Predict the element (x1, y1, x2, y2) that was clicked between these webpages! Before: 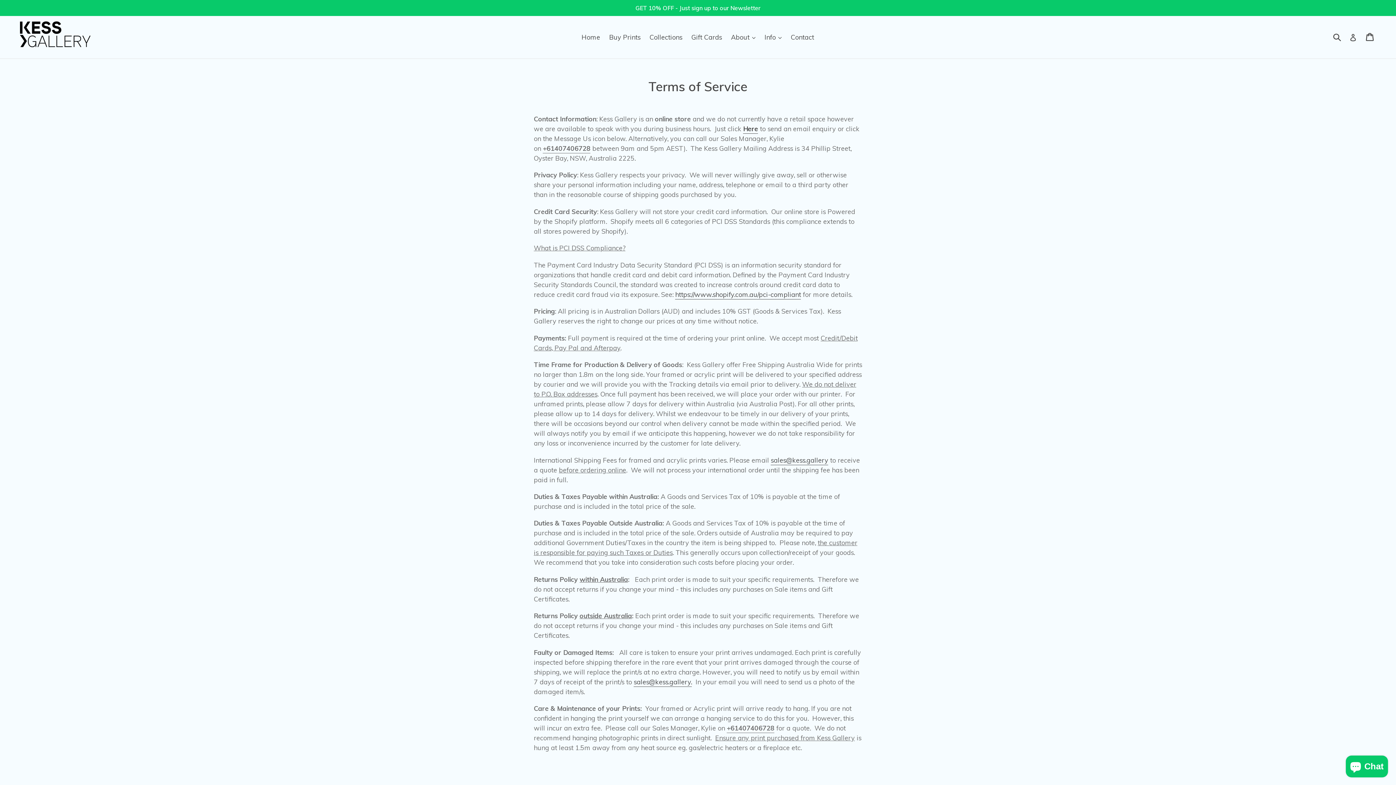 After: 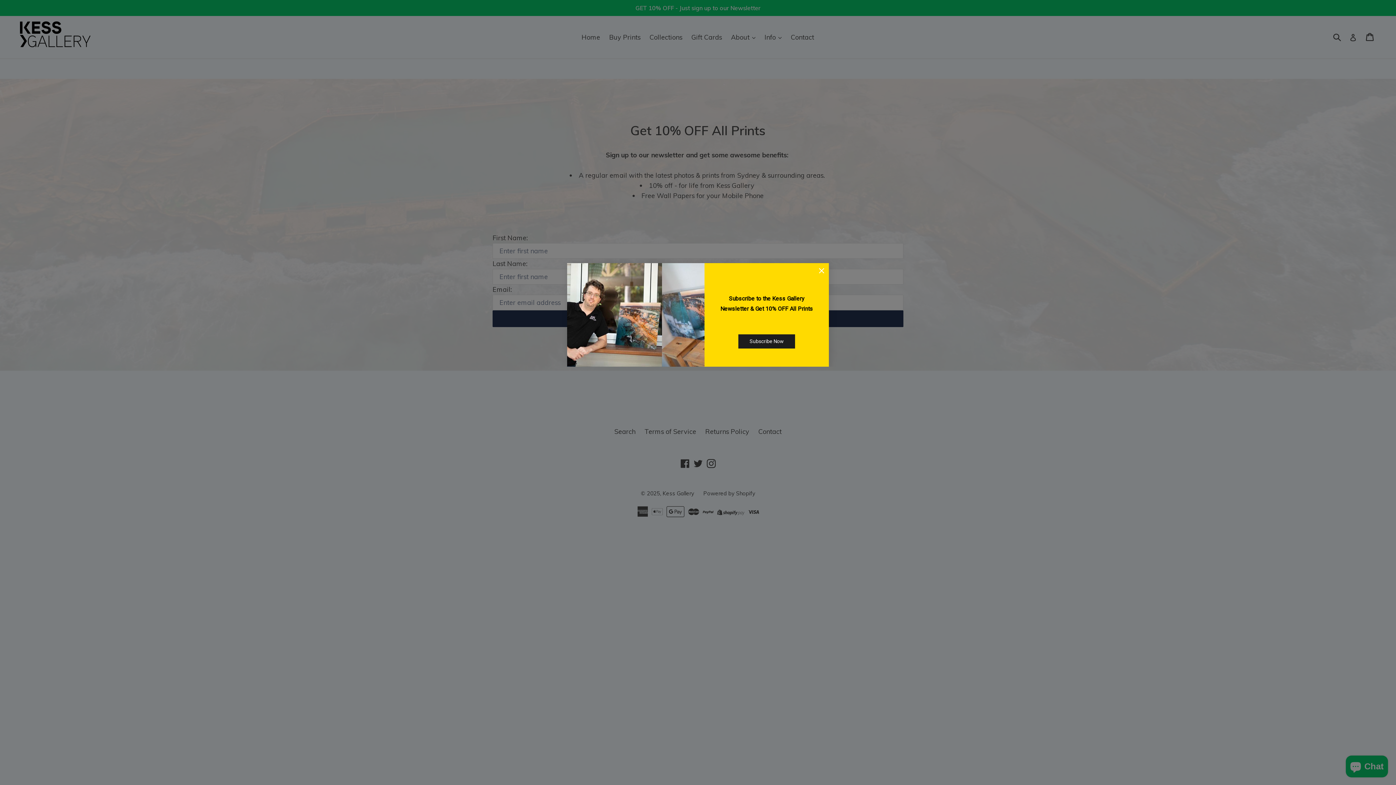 Action: bbox: (0, 0, 1396, 16) label: GET 10% OFF - Just sign up to our Newsletter